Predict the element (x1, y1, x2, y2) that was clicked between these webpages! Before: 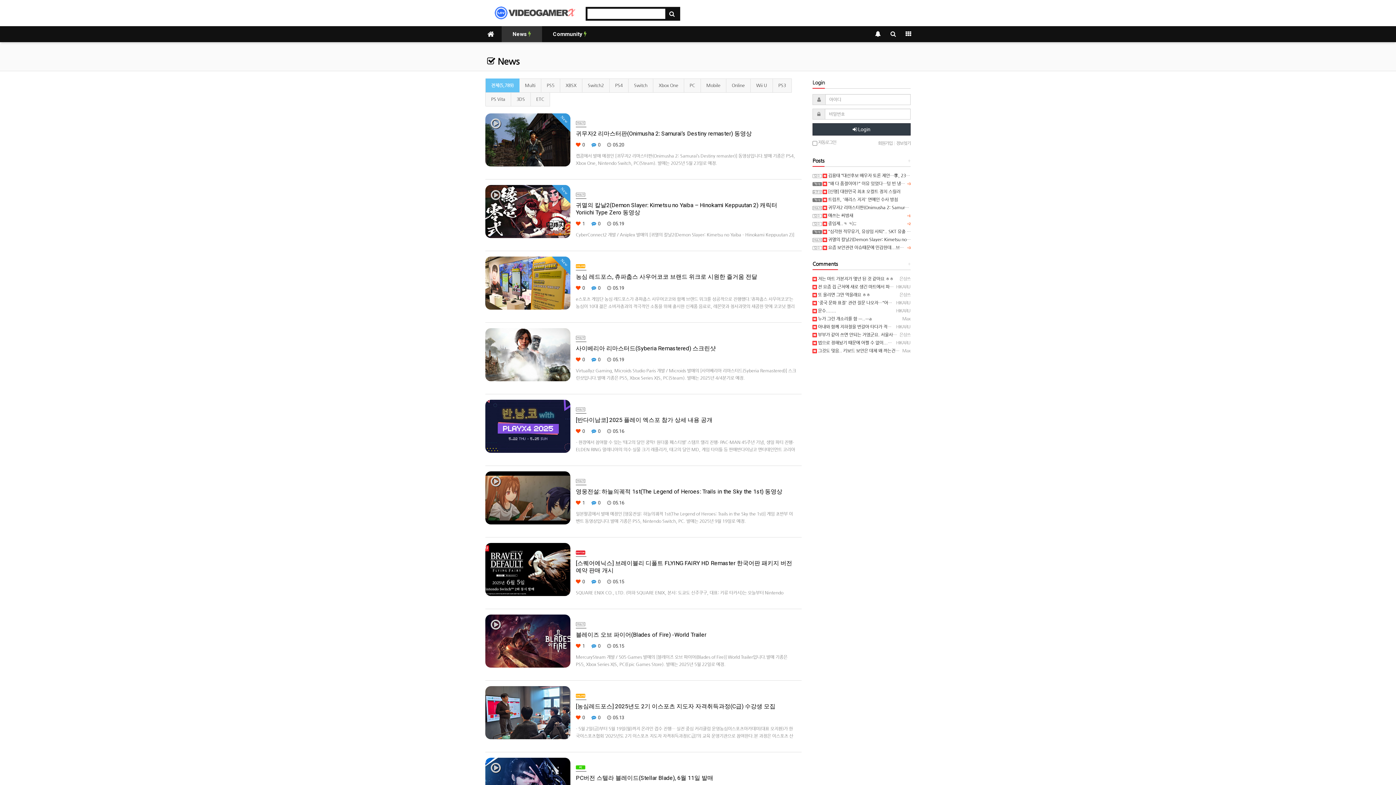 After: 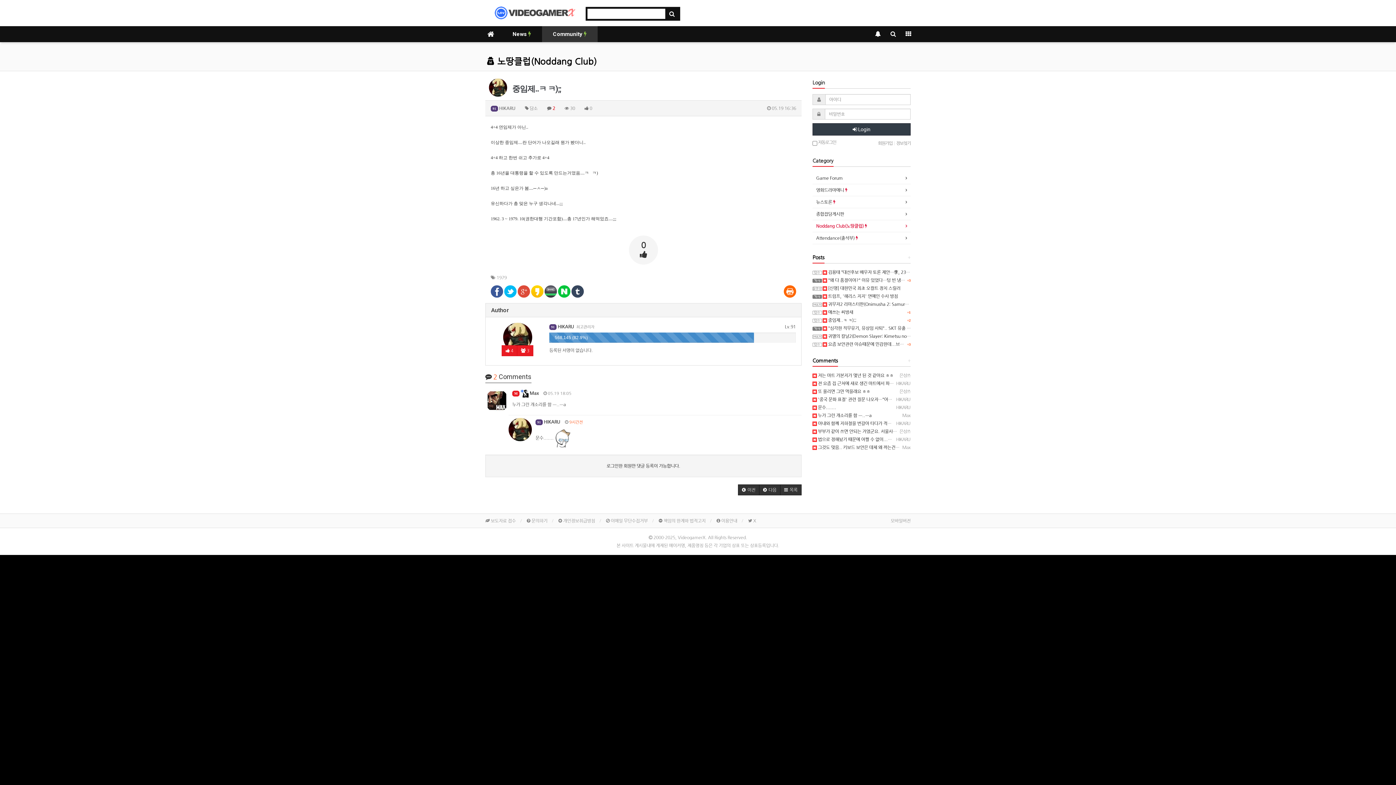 Action: label: +2
 중임제..ㅋ ㅋ);; bbox: (822, 221, 856, 226)